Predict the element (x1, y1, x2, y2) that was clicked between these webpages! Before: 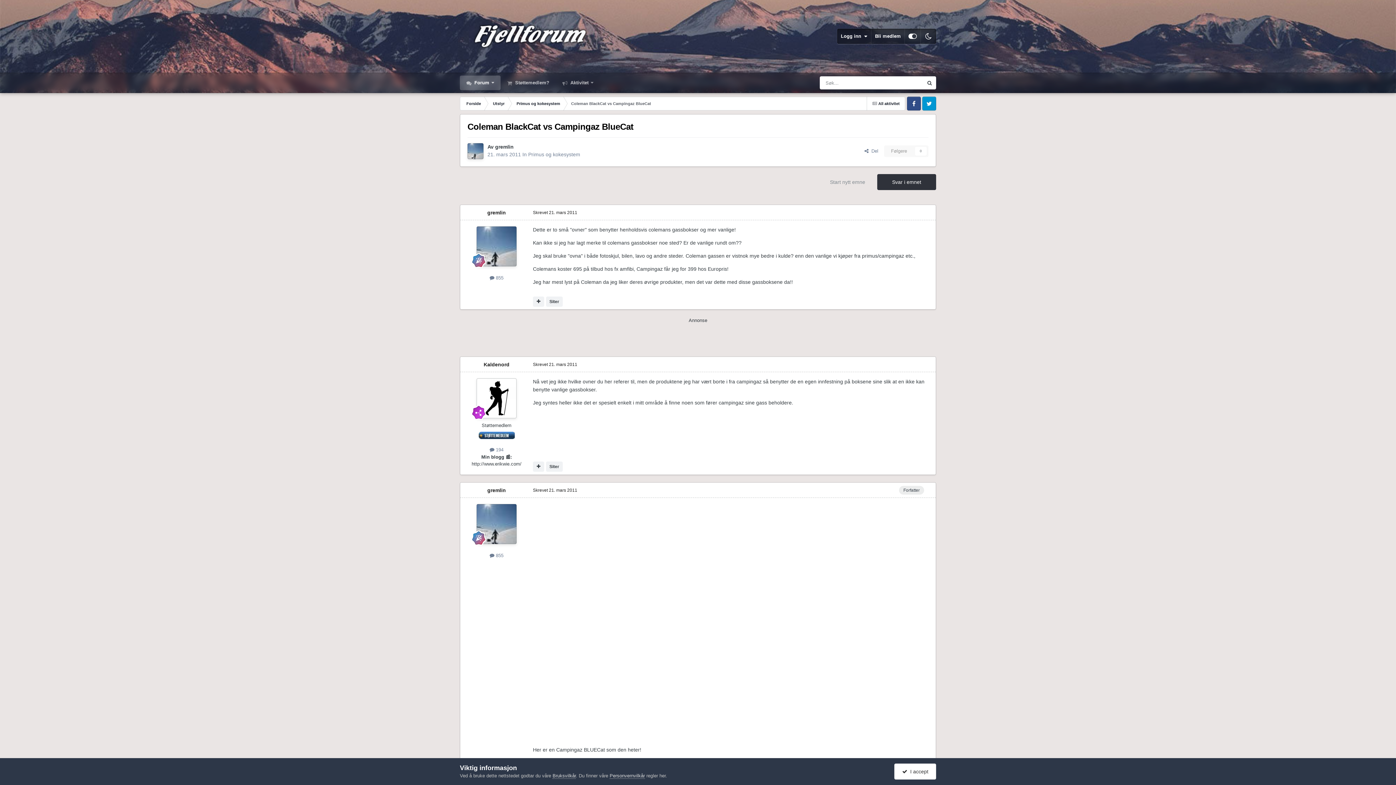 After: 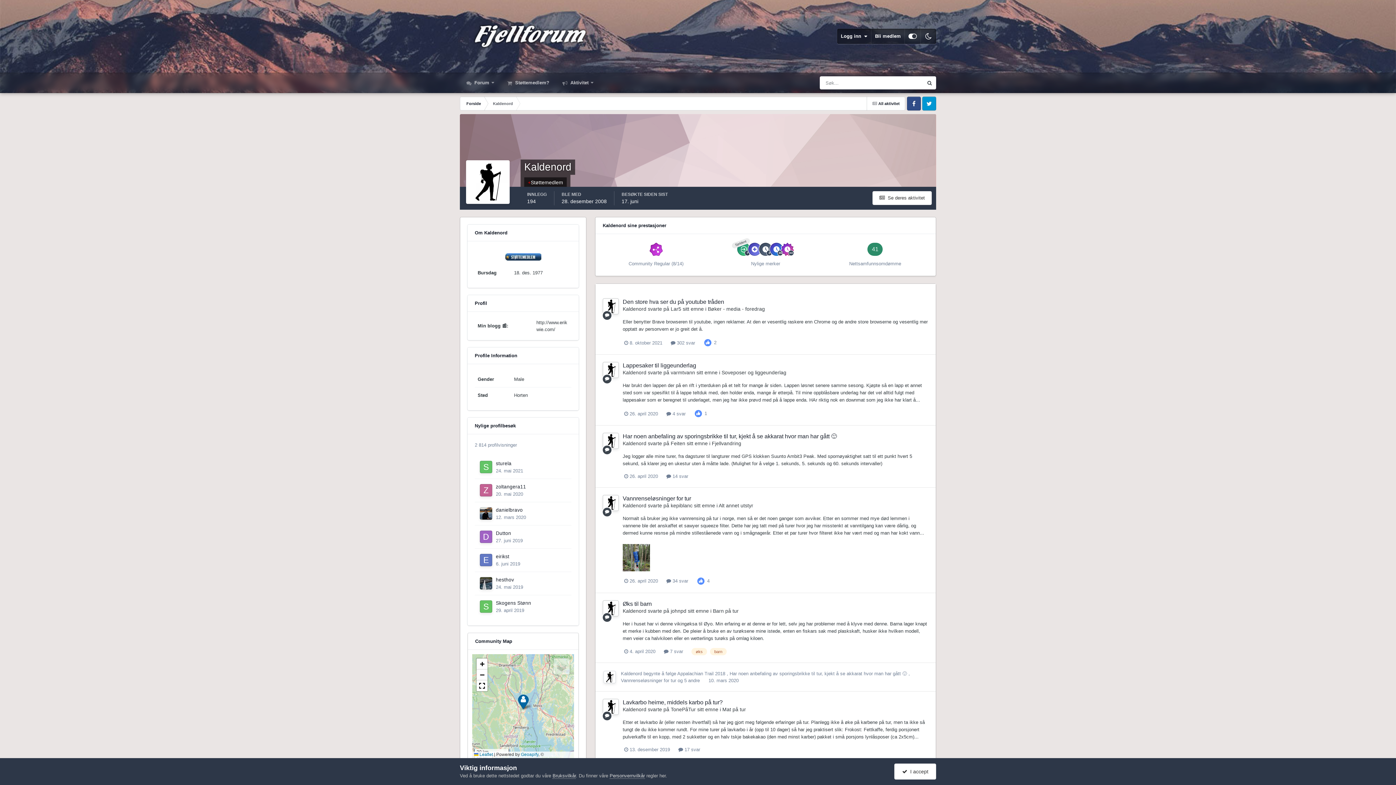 Action: bbox: (483, 361, 509, 367) label: Kaldenord